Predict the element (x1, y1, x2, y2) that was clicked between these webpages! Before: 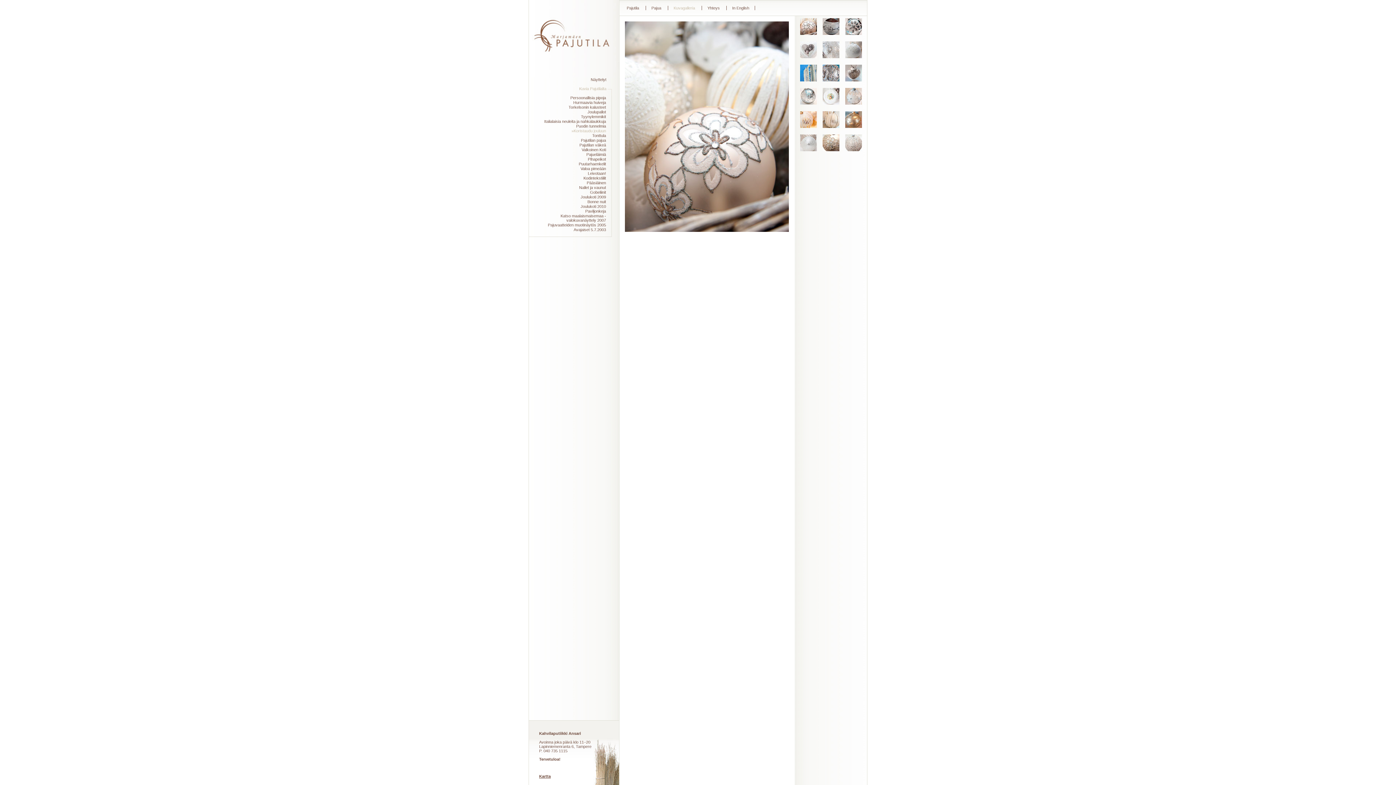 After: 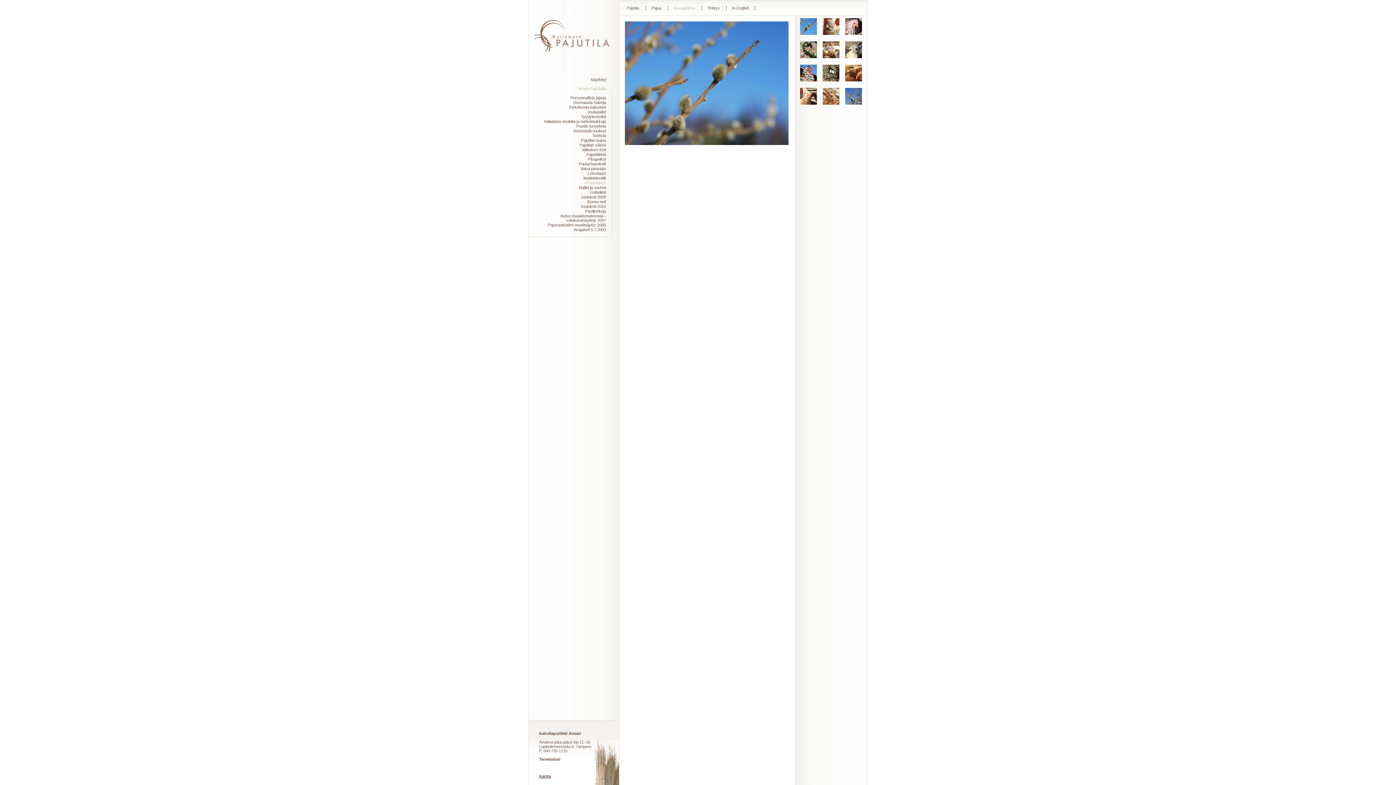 Action: label: Pääsiäinen bbox: (586, 180, 606, 185)